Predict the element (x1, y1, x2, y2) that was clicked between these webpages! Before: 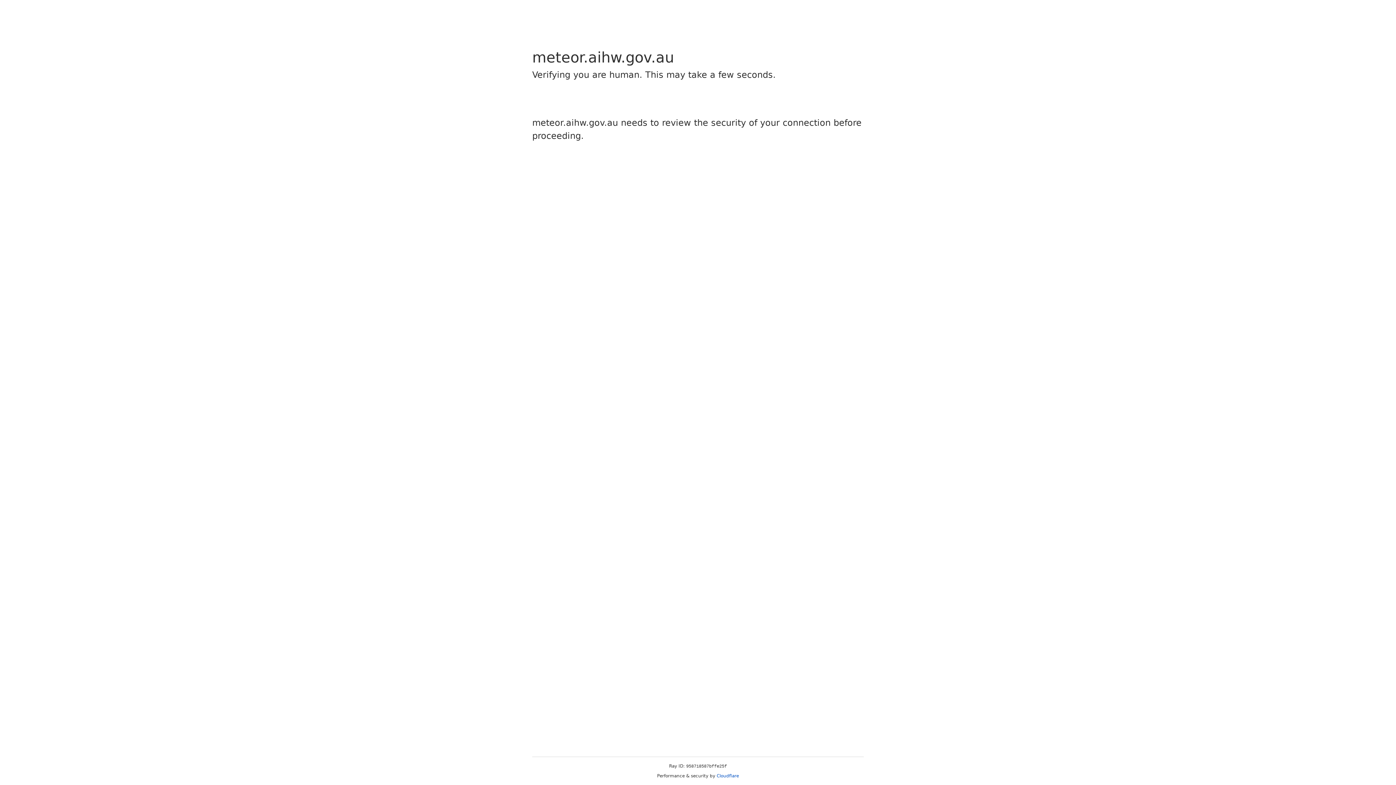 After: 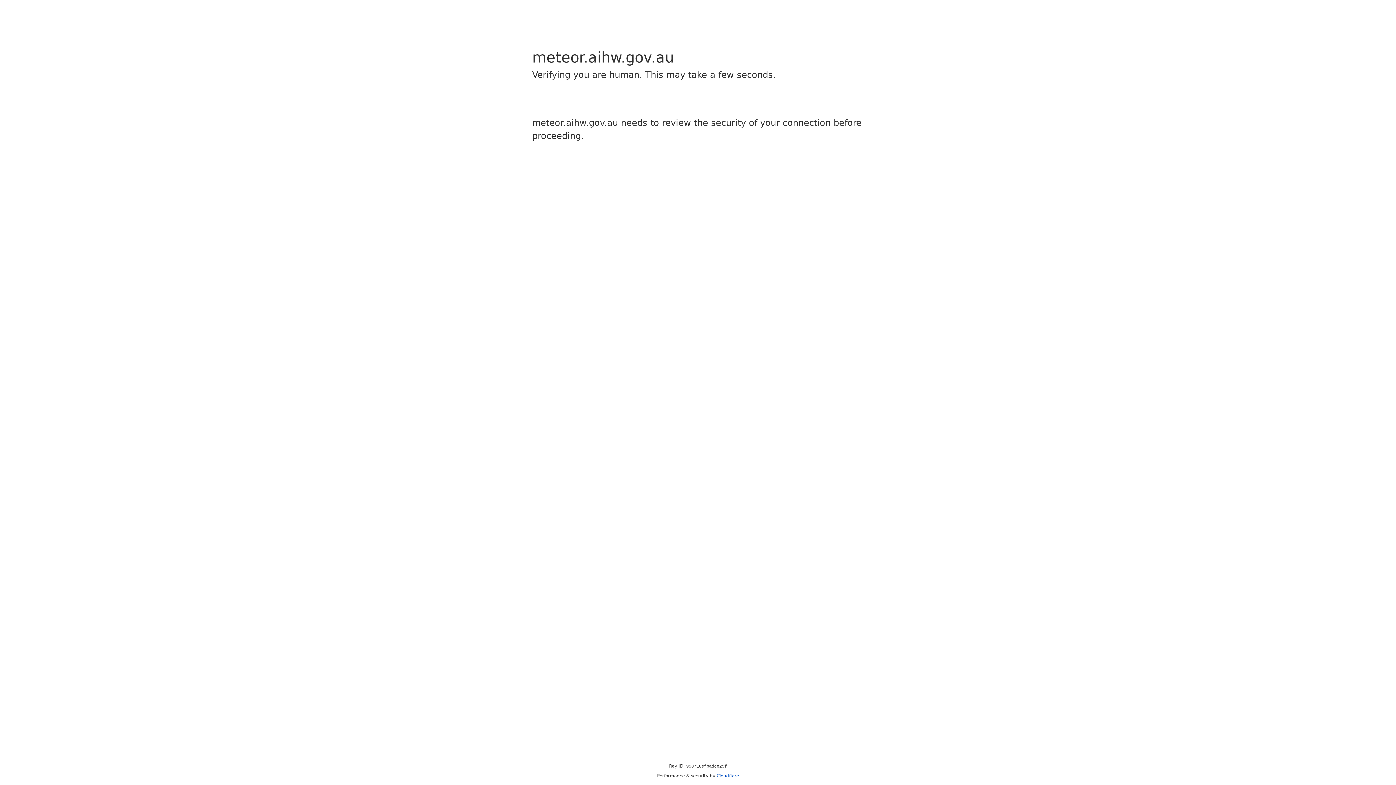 Action: bbox: (716, 773, 739, 778) label: Cloudflare